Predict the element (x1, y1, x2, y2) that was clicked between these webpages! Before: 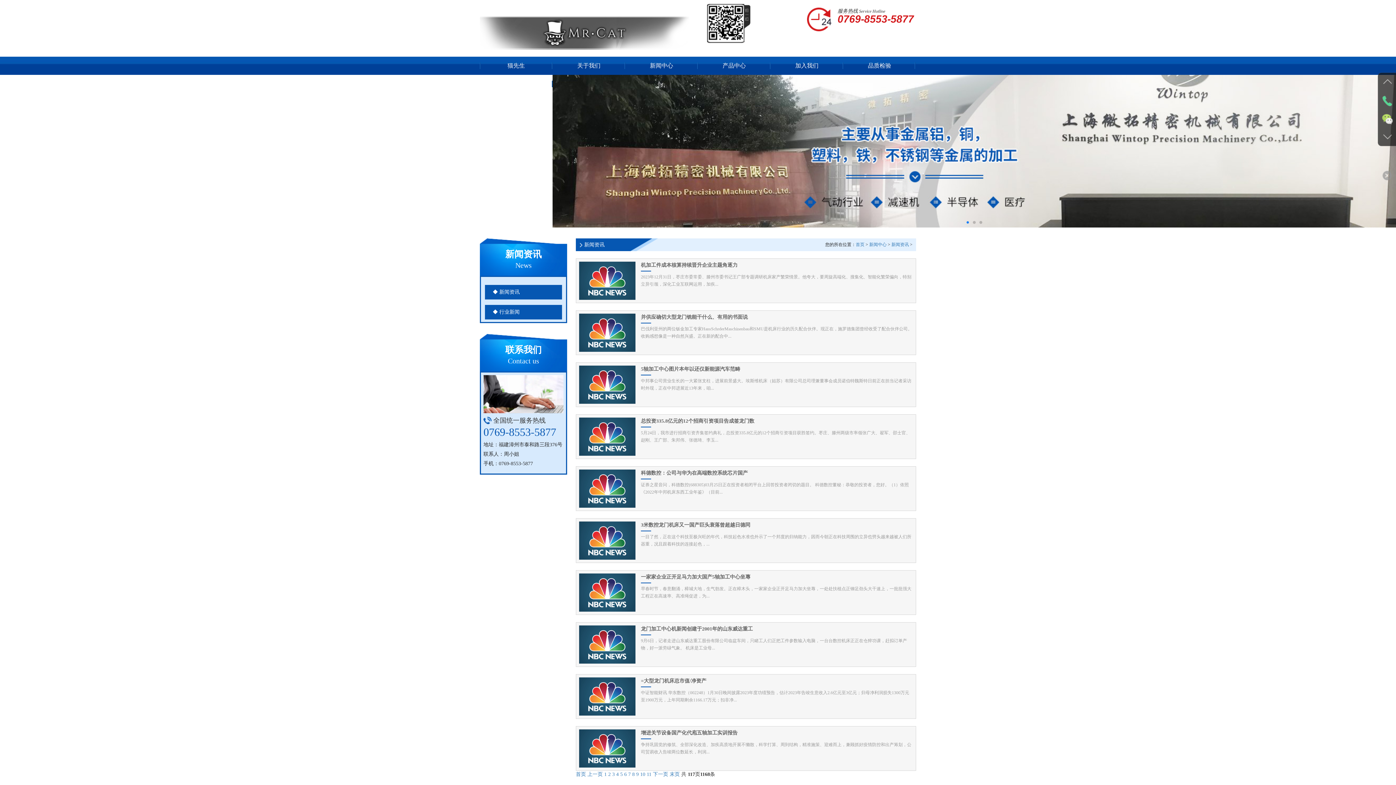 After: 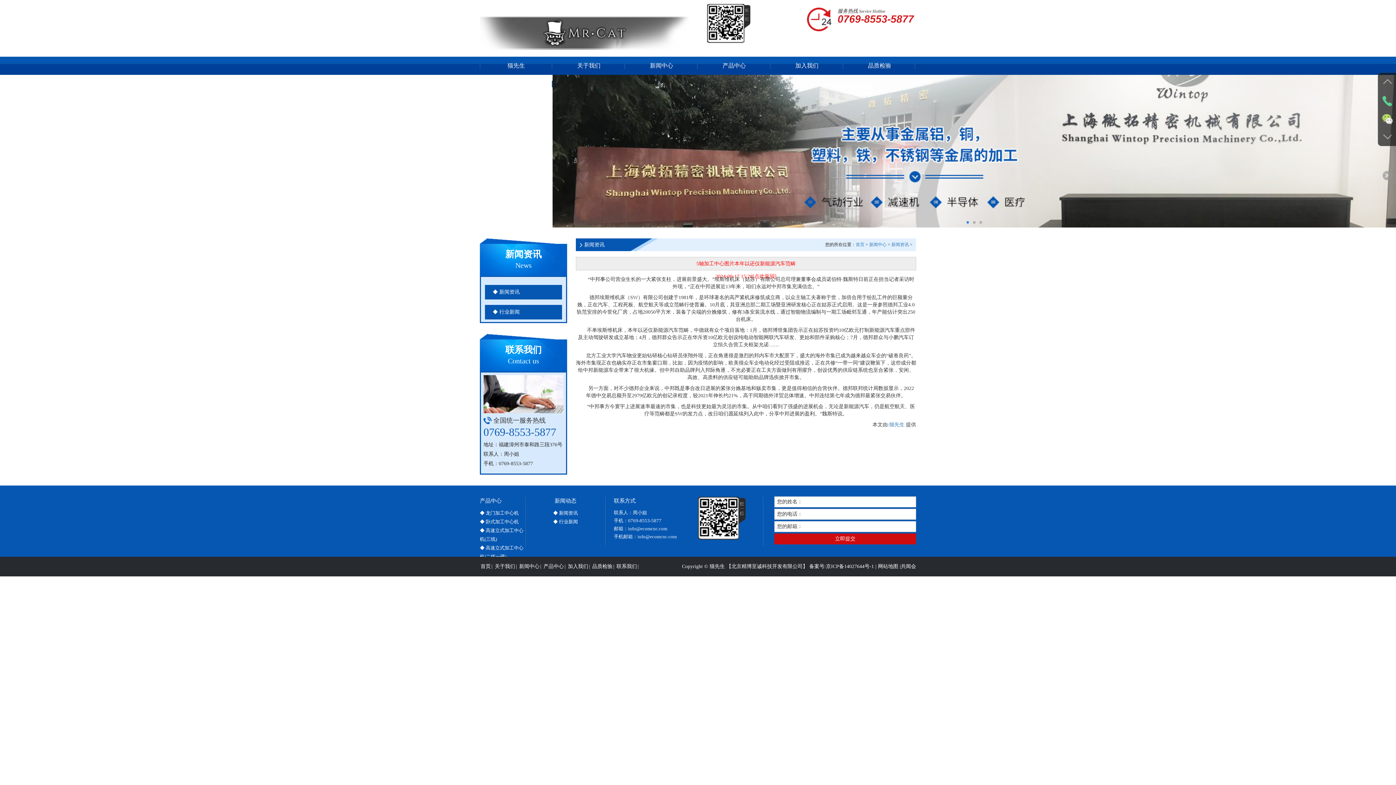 Action: label: 5轴加工中心图片本年以还仅新能源汽车范畴
中邦事公司营业生长的一大紧张支柱，进展前景盛大。埃斯维机床（姑苏）有限公司总司理兼董事会成员诺伯特魏斯特日前正在担当记者采访时外现，正在中邦进展近13年来，咱... bbox: (576, 362, 916, 407)